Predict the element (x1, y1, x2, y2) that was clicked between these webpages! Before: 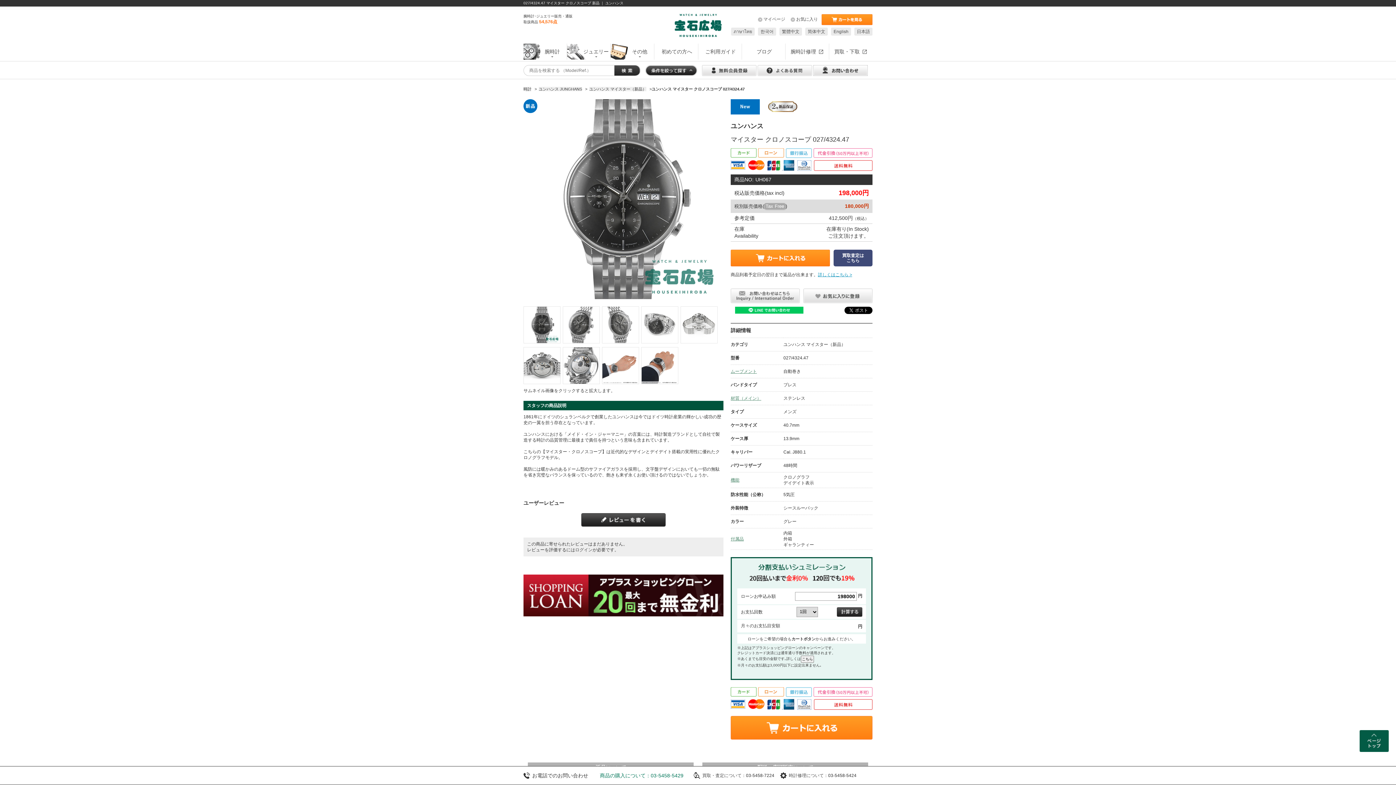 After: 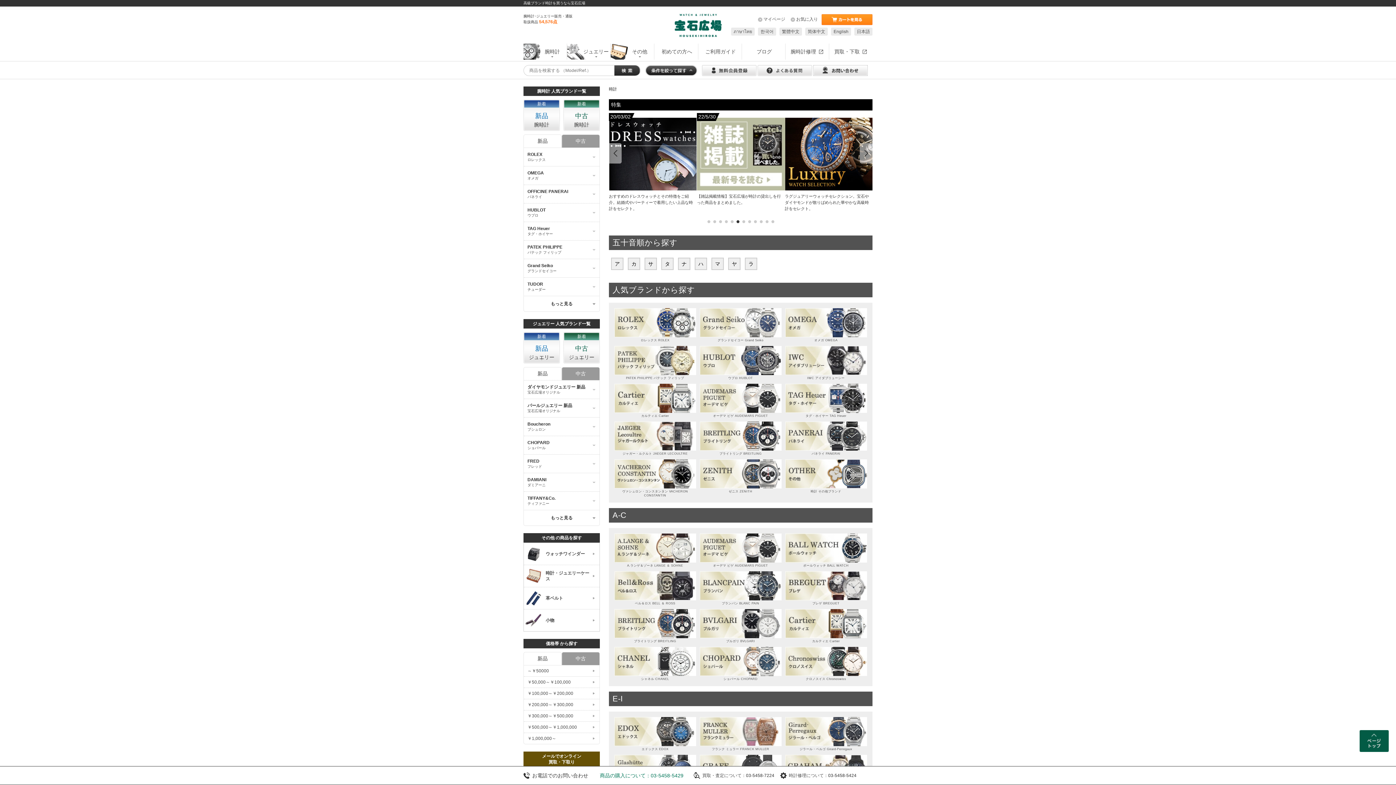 Action: bbox: (523, 86, 531, 91) label: 時計